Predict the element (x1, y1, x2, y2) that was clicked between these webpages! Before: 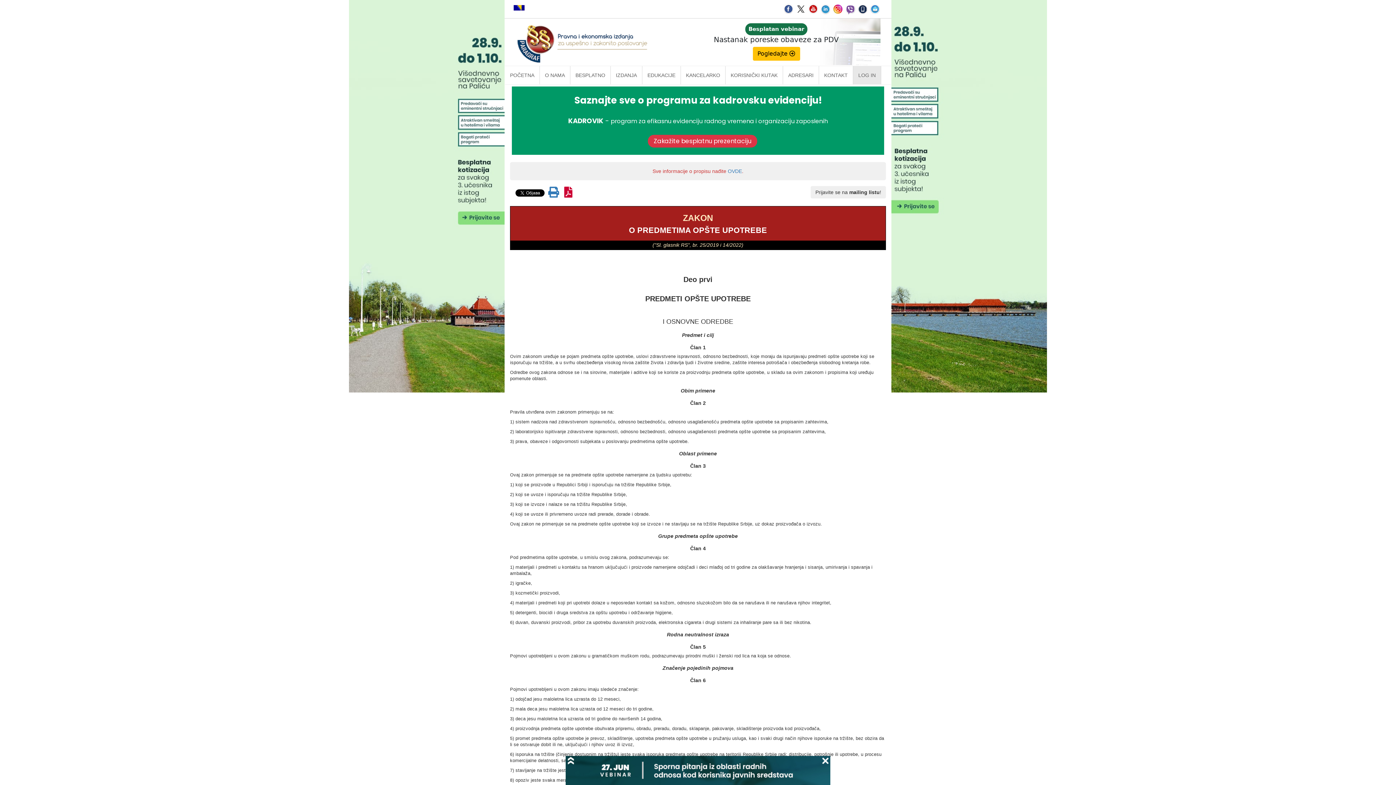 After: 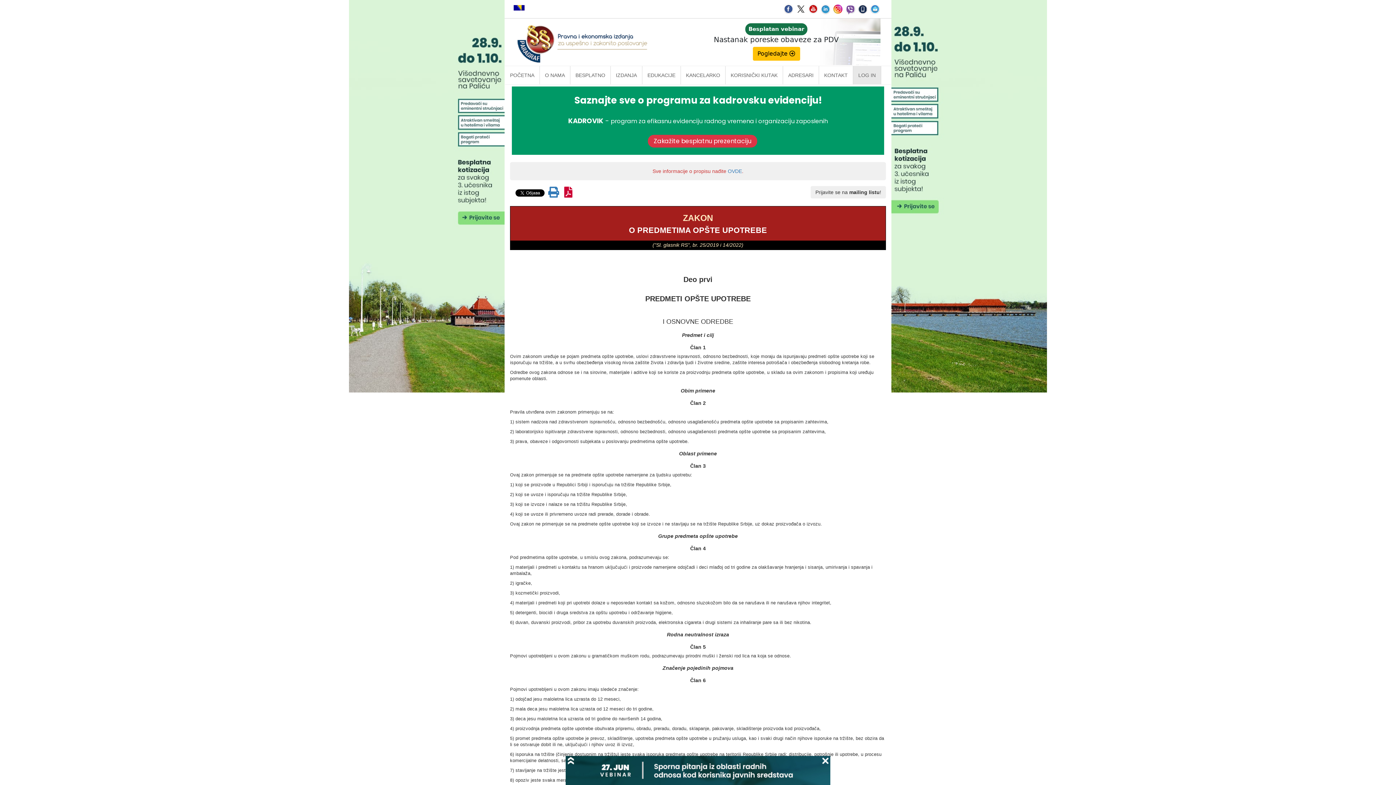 Action: bbox: (808, 5, 818, 11)